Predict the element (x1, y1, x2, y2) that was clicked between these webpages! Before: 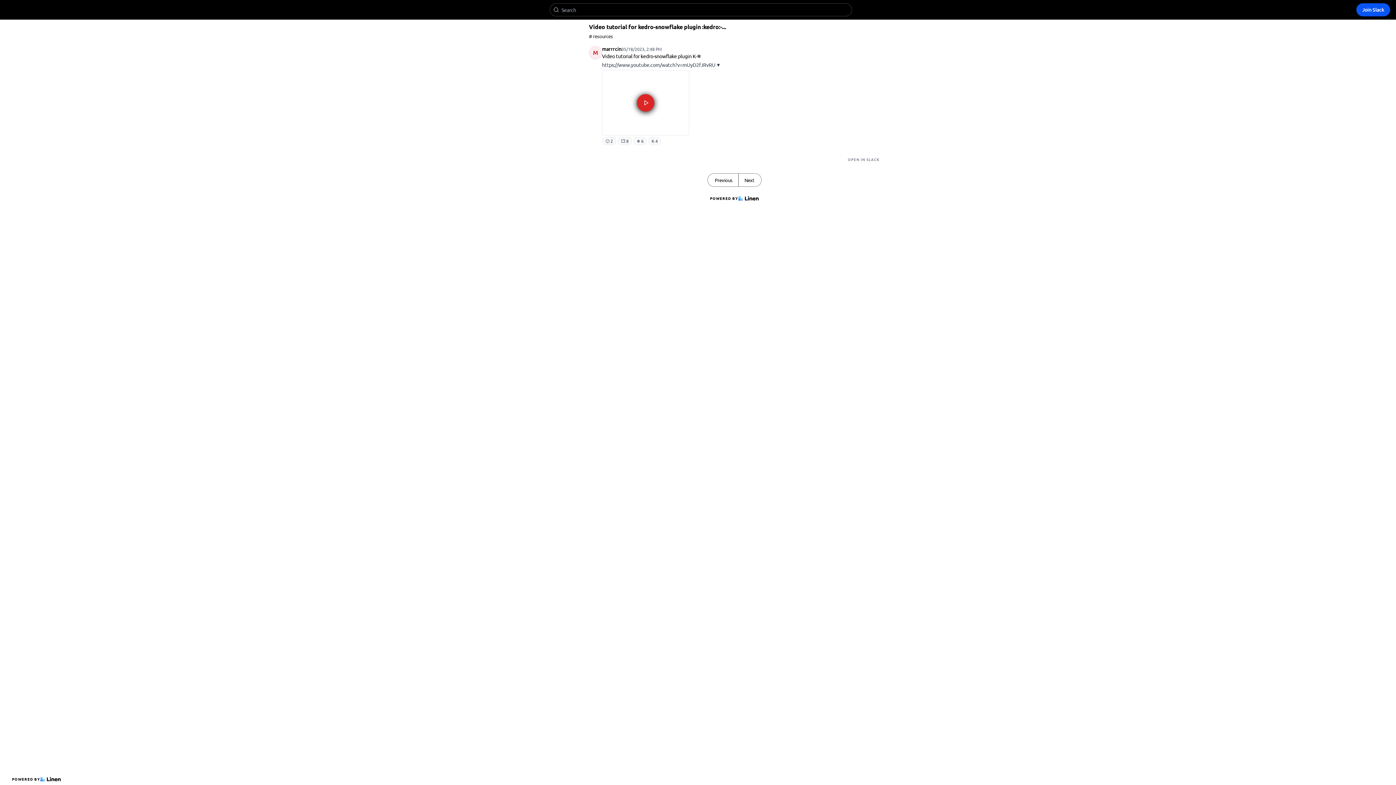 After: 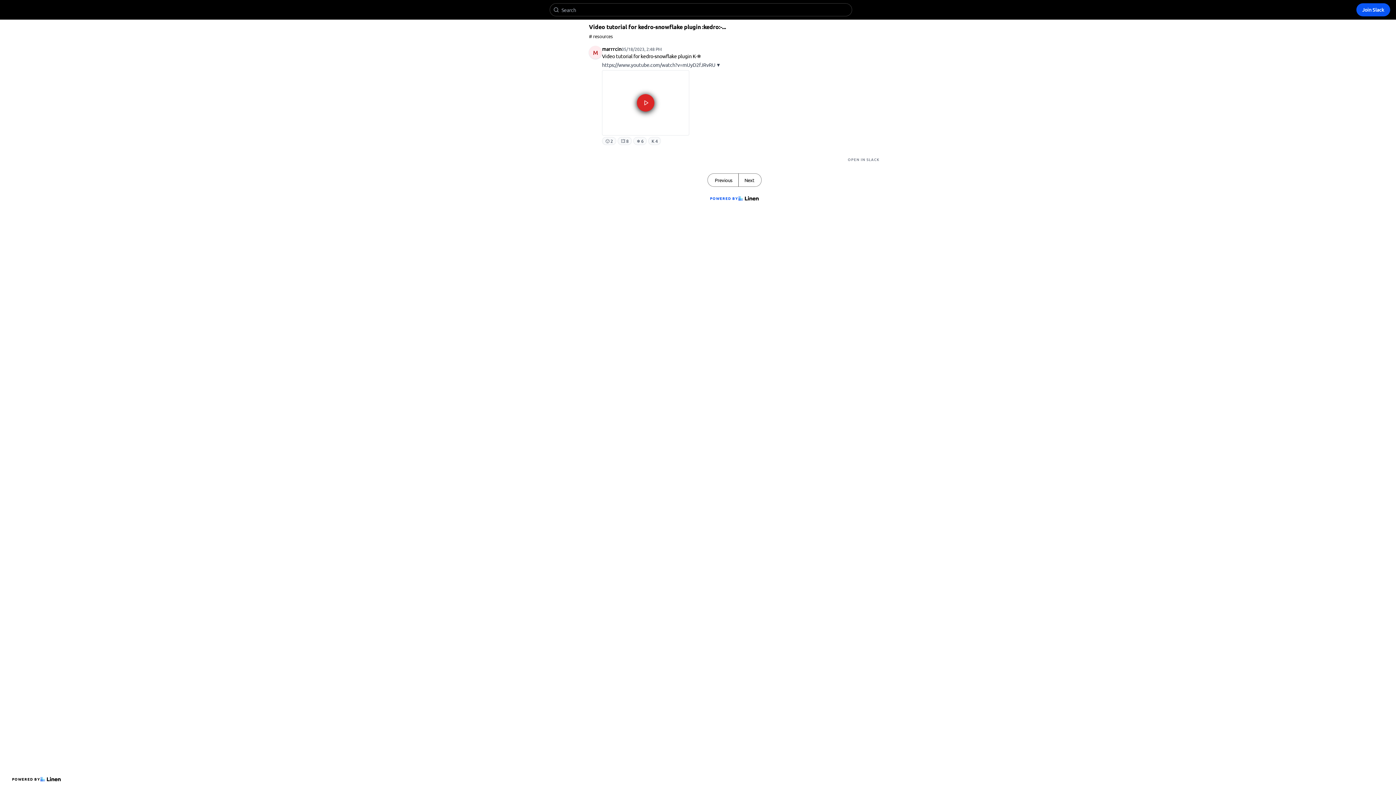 Action: label: POWERED BY bbox: (707, 192, 761, 204)